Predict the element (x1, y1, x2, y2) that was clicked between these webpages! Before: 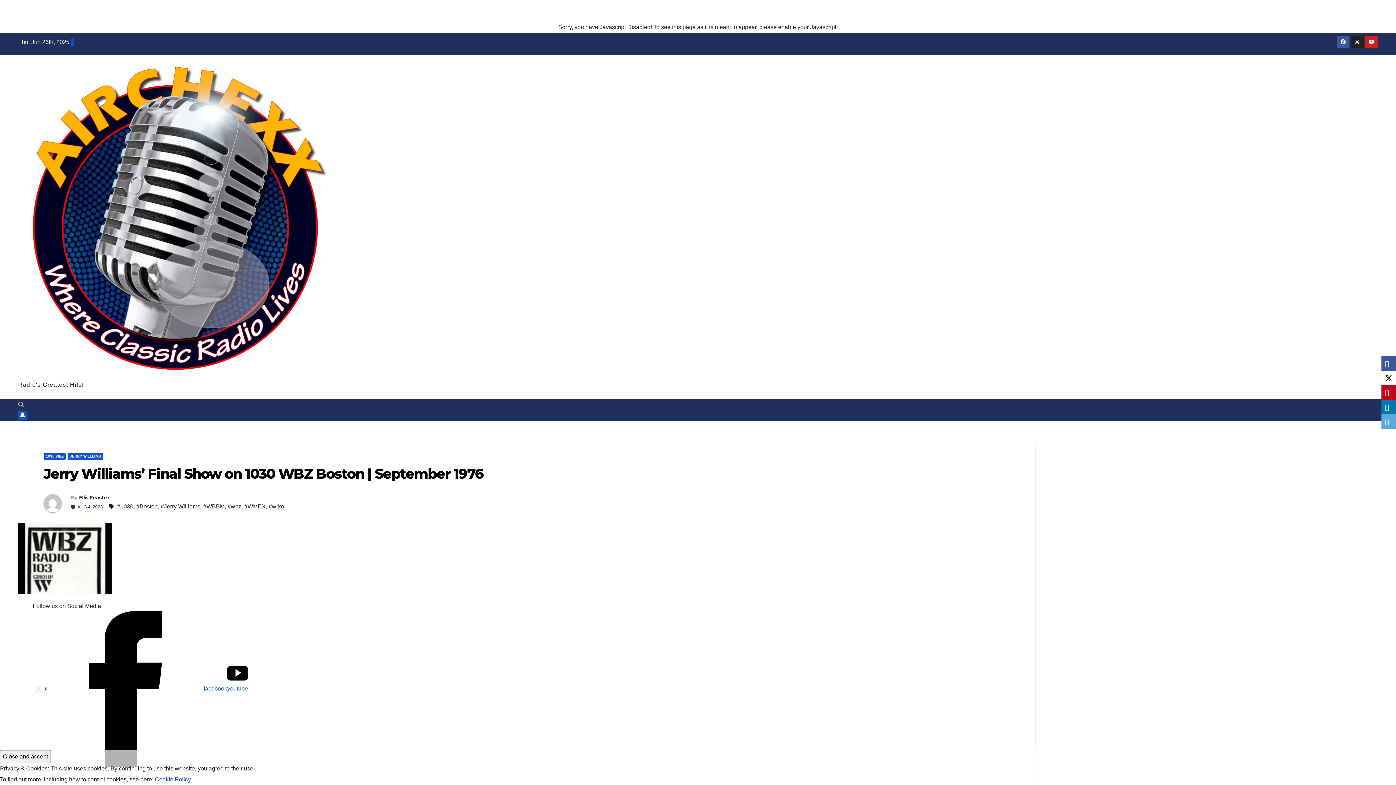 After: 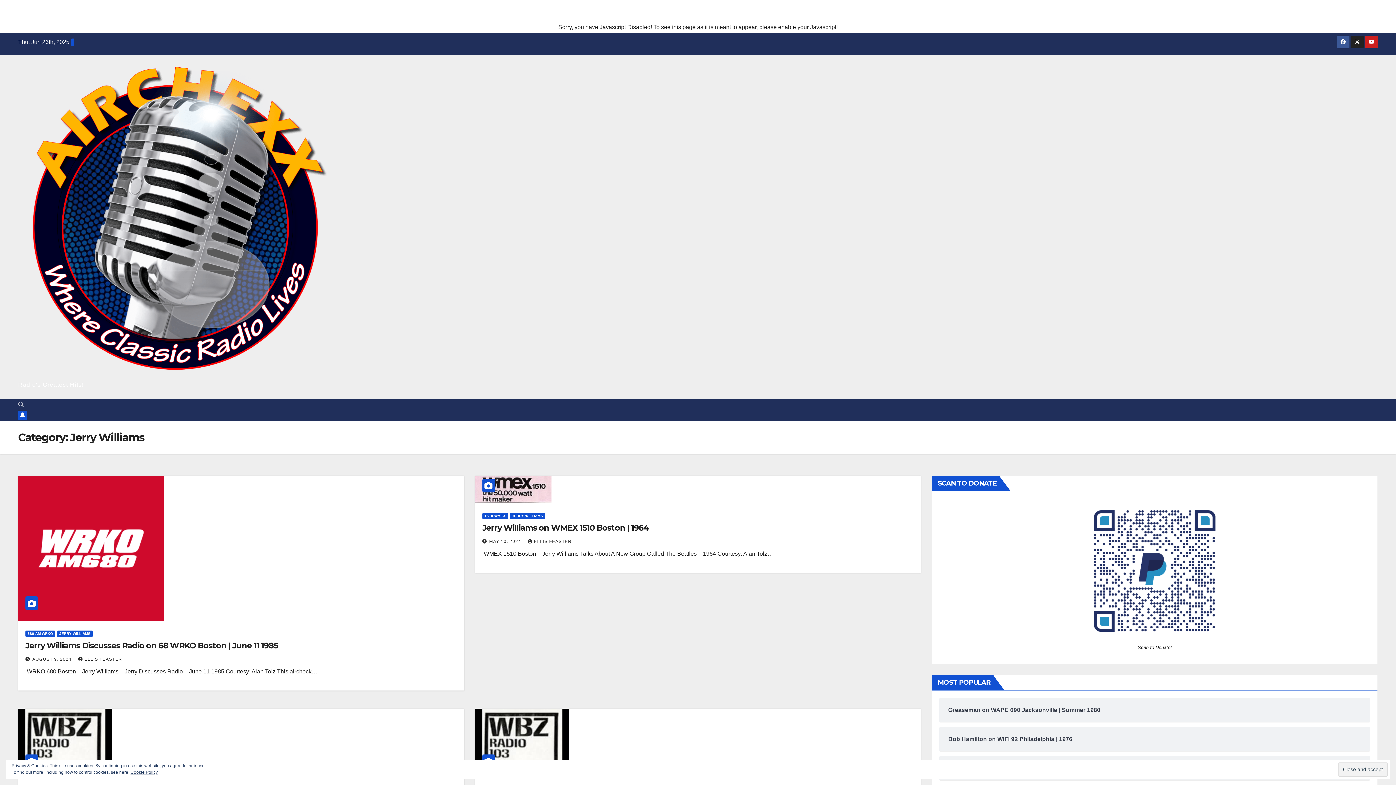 Action: label: JERRY WILLIAMS bbox: (67, 453, 103, 459)